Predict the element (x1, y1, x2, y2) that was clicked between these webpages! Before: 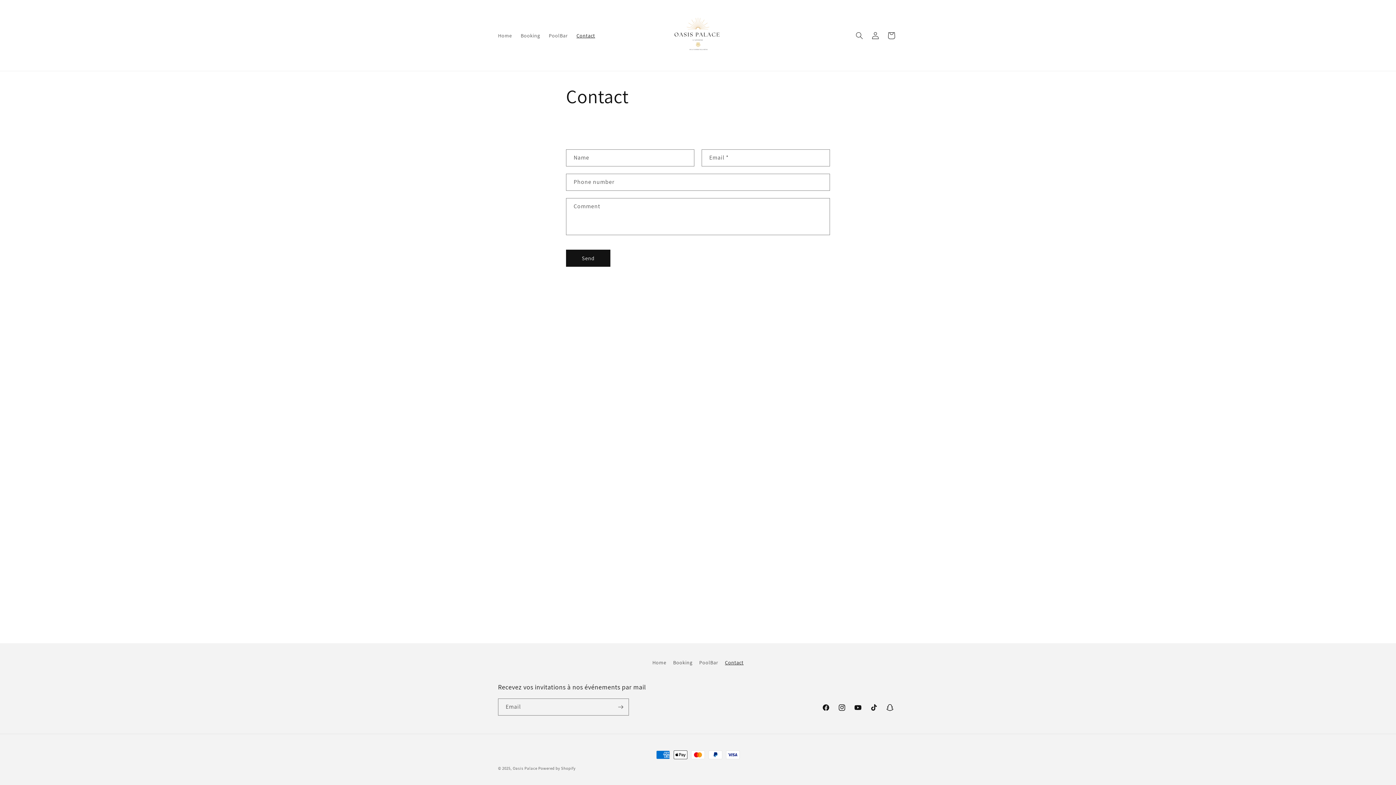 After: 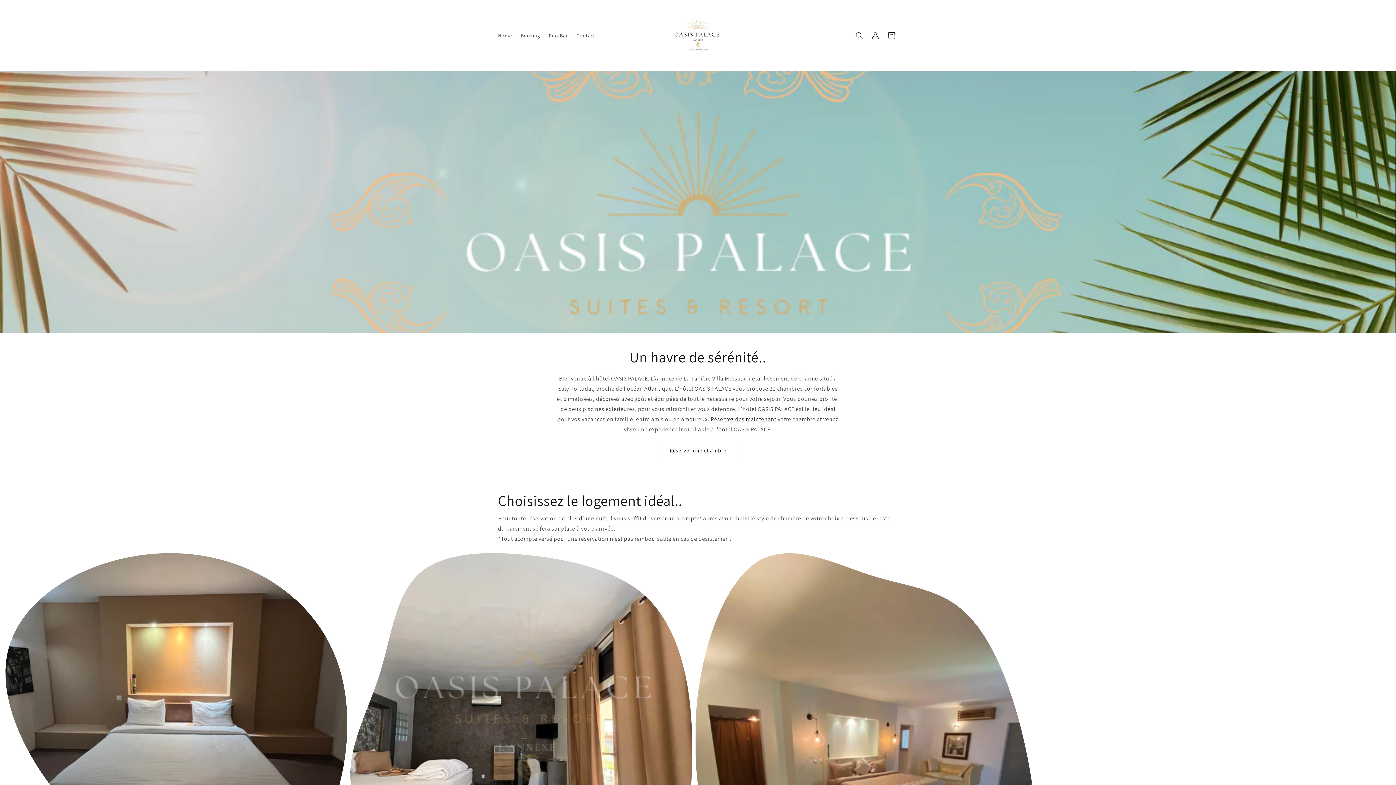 Action: label: Oasis Palace bbox: (512, 766, 537, 771)